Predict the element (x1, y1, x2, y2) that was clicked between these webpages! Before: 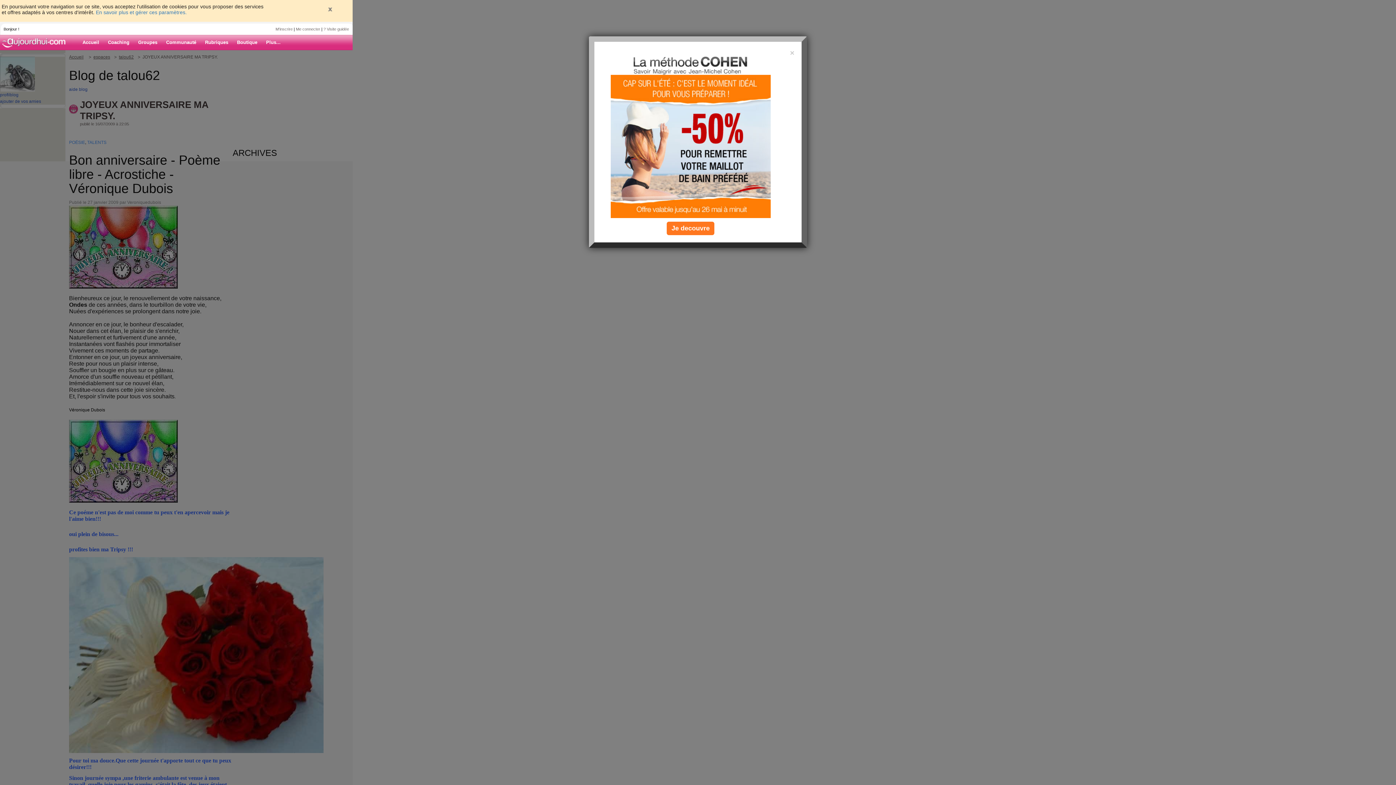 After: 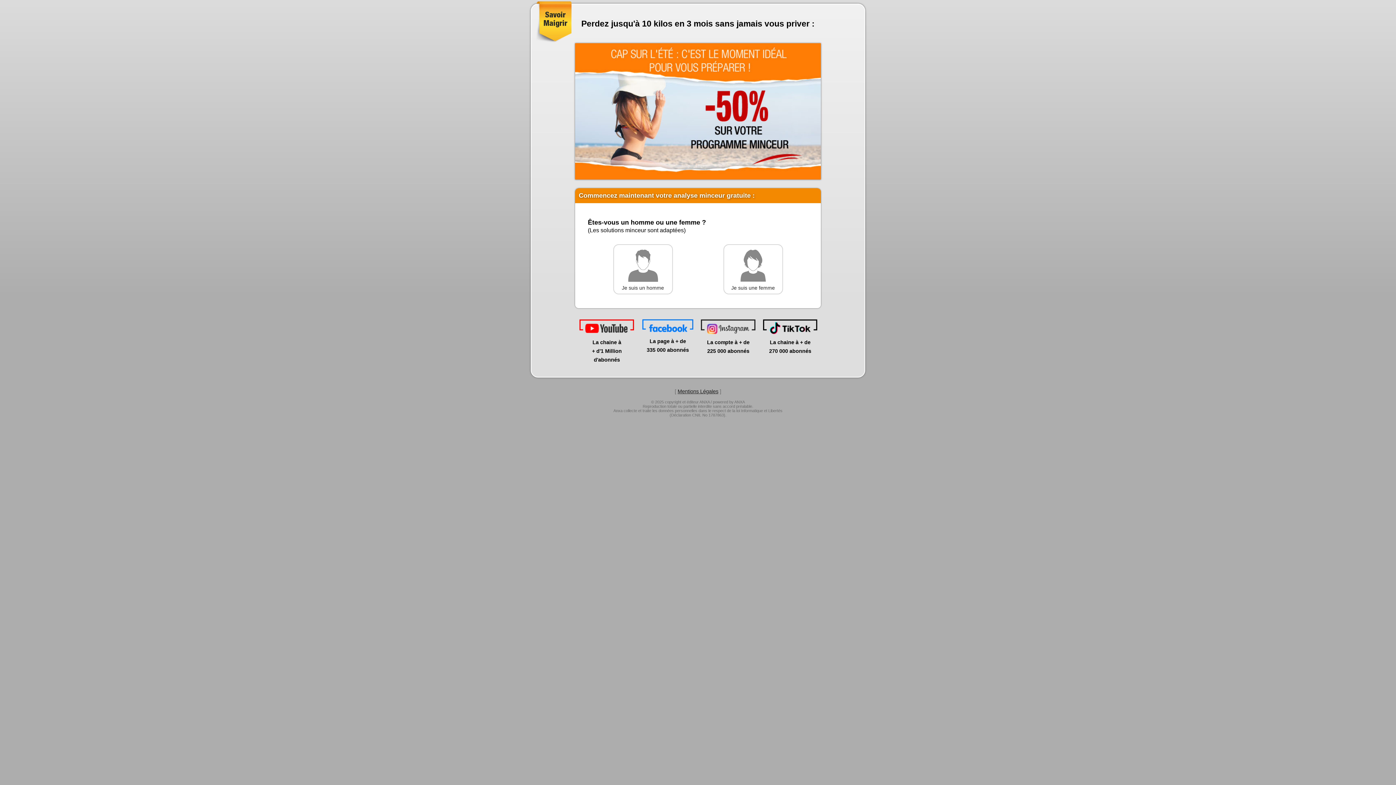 Action: bbox: (610, 143, 770, 148)